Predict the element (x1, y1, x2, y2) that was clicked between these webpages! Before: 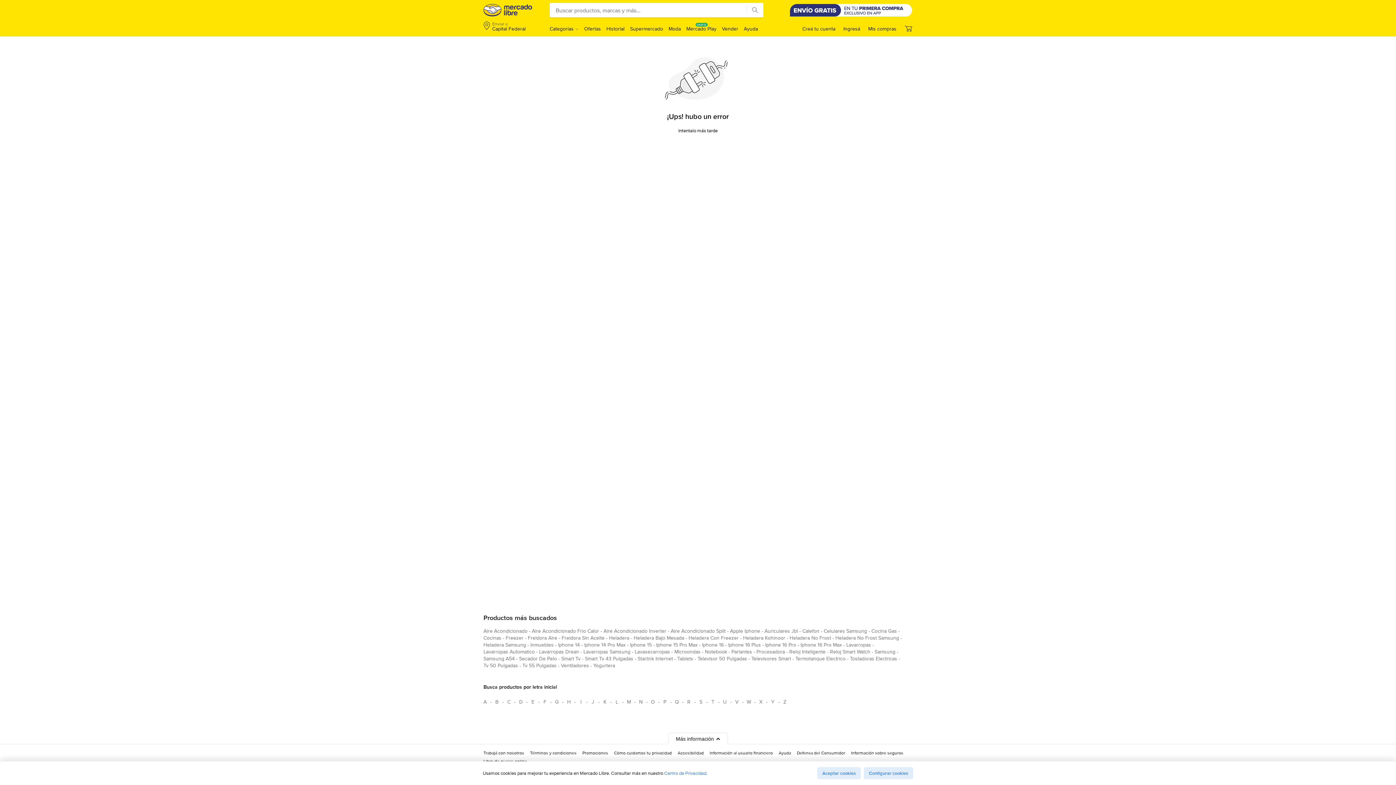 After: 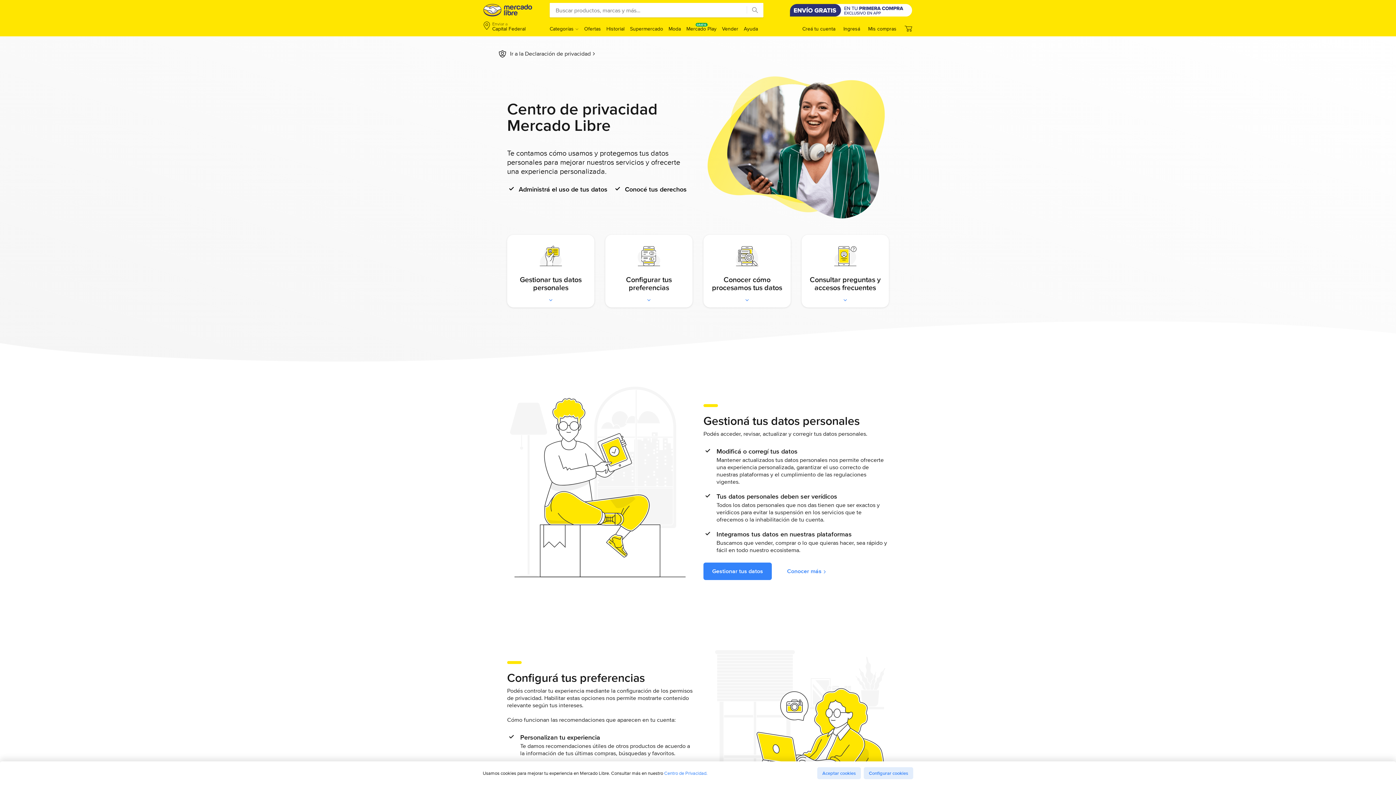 Action: label: Cómo cuidamos tu privacidad bbox: (614, 750, 672, 759)